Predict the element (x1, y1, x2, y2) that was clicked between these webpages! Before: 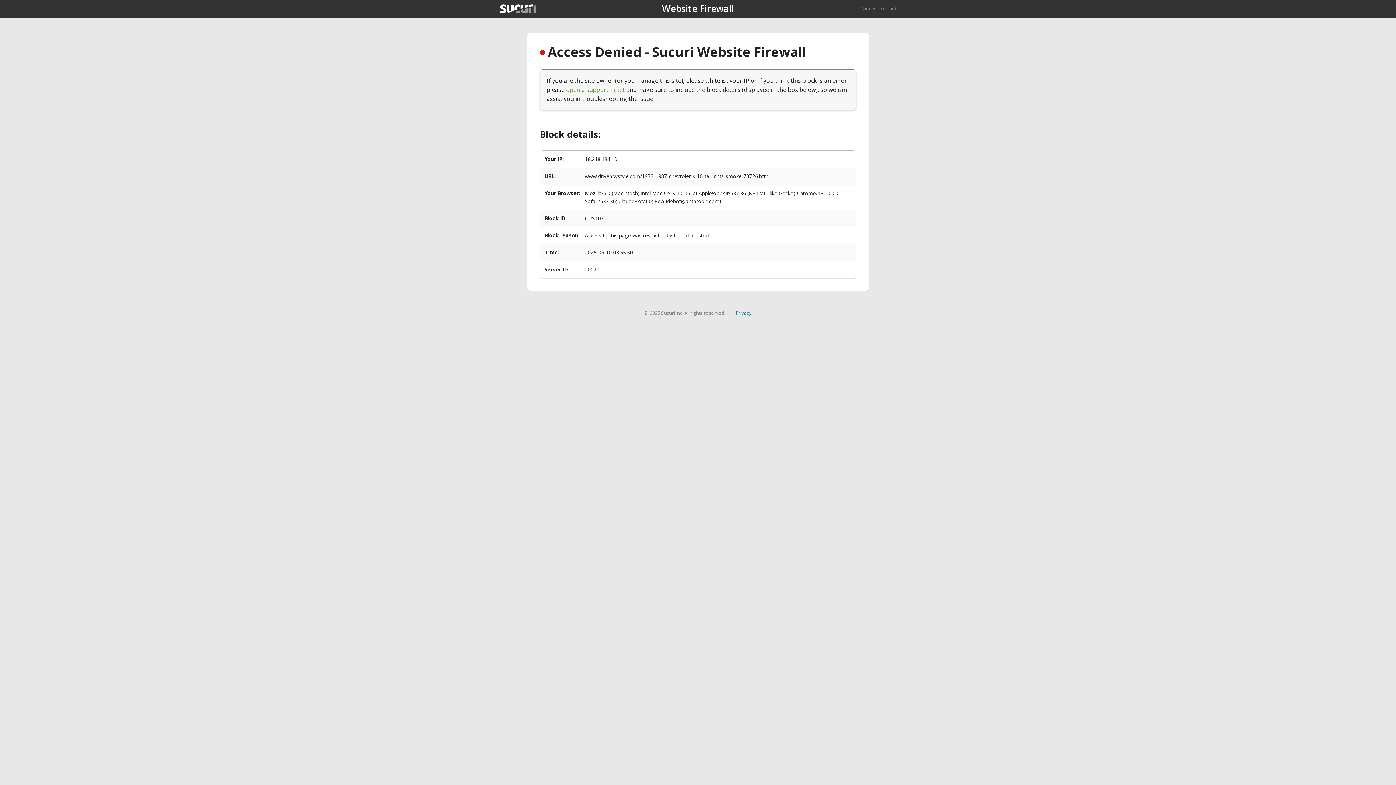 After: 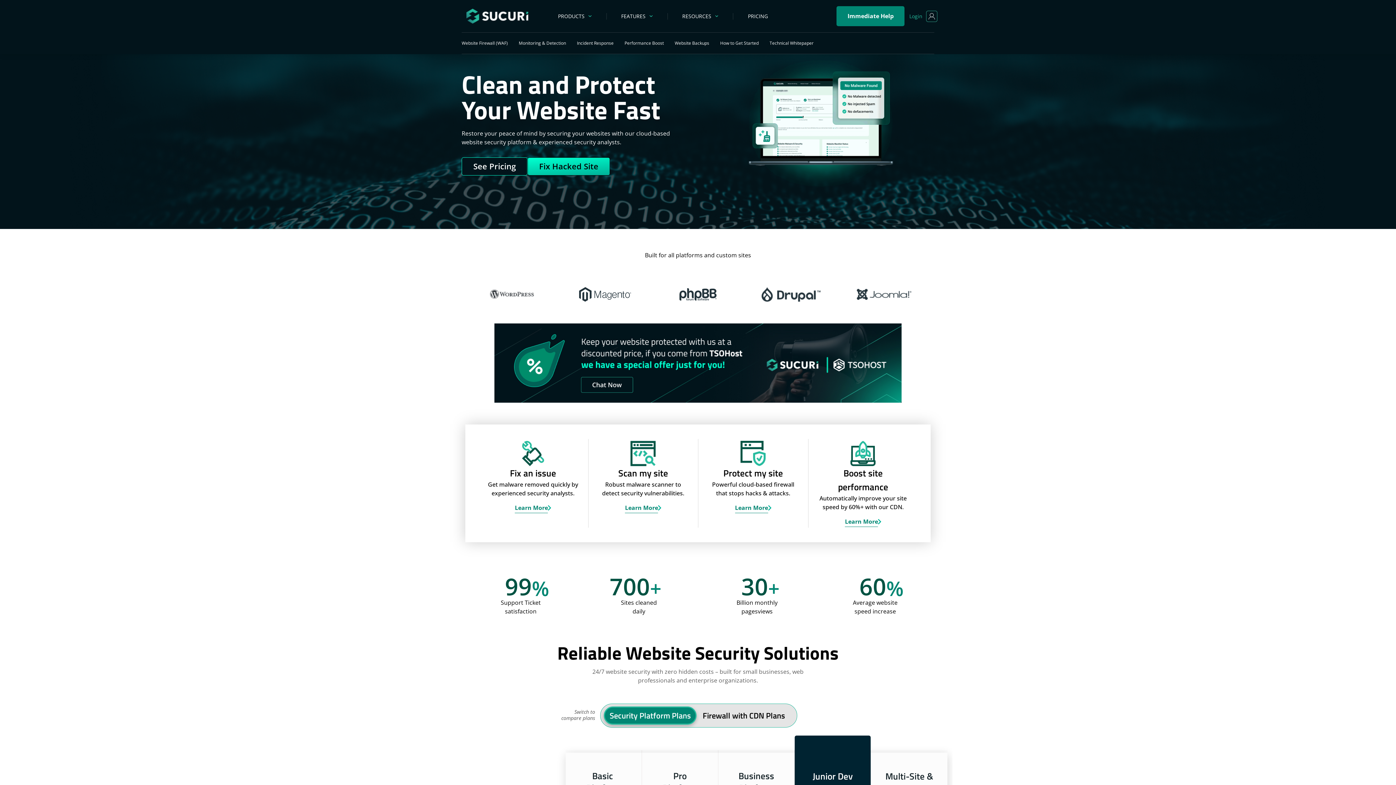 Action: label: Back to sucuri.net bbox: (861, 5, 896, 11)